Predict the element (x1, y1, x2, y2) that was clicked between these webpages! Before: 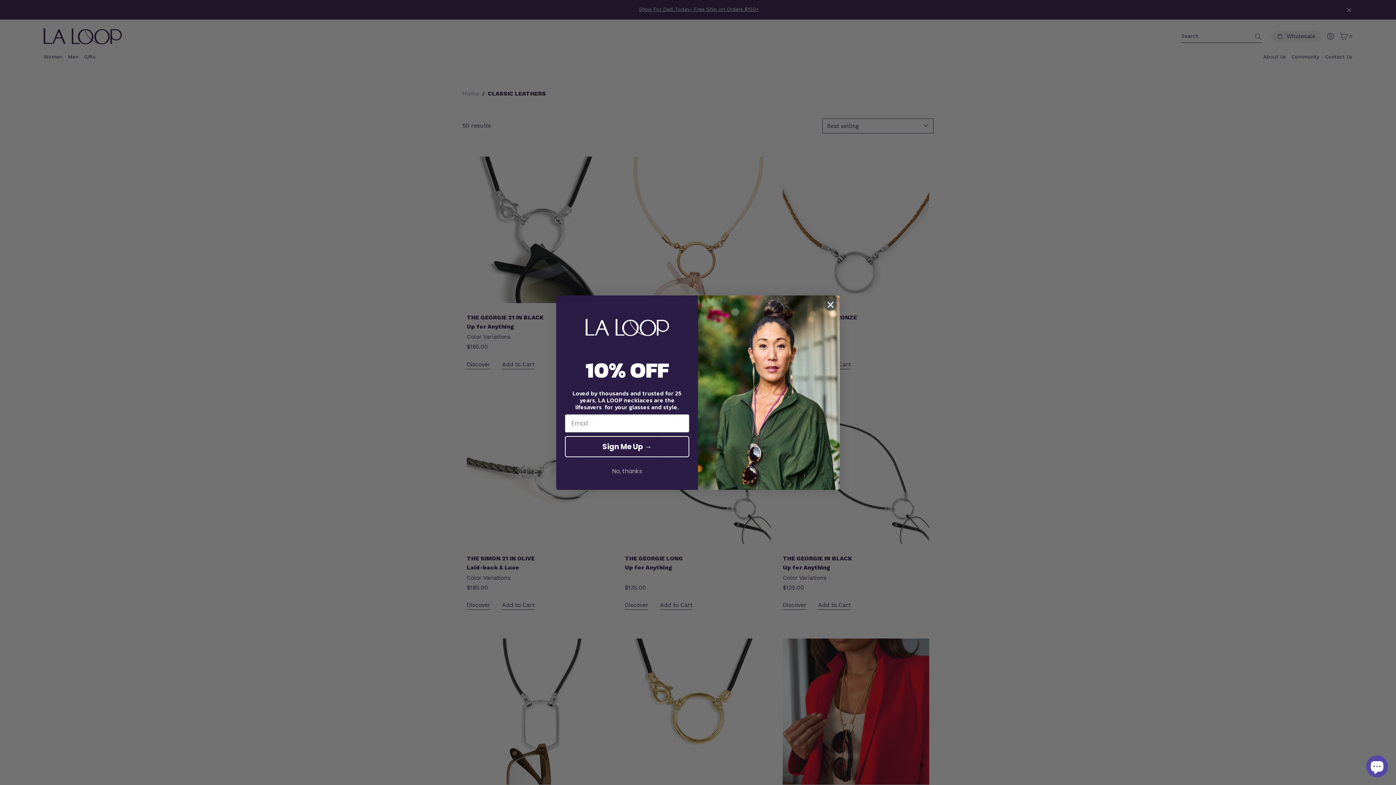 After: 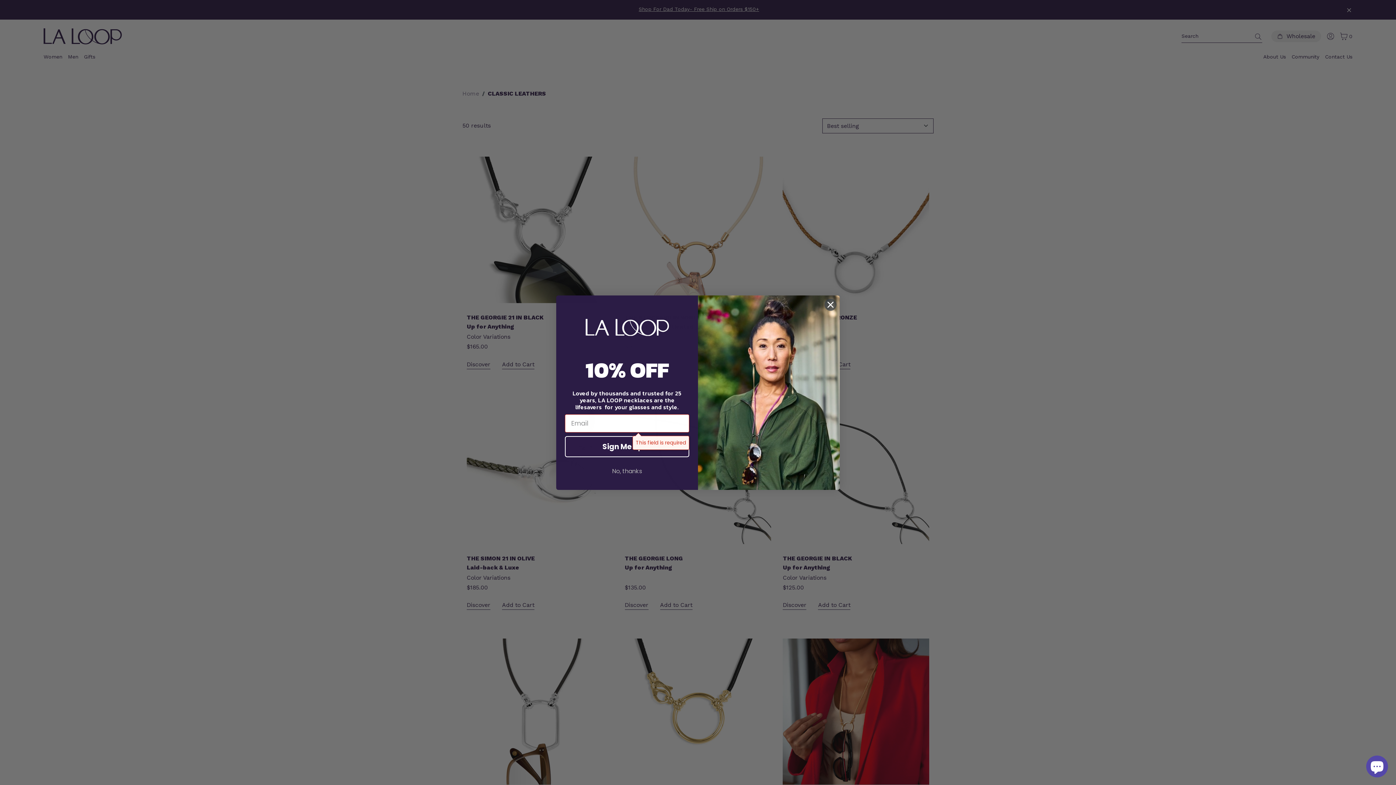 Action: bbox: (565, 436, 689, 457) label: Sign Me Up →